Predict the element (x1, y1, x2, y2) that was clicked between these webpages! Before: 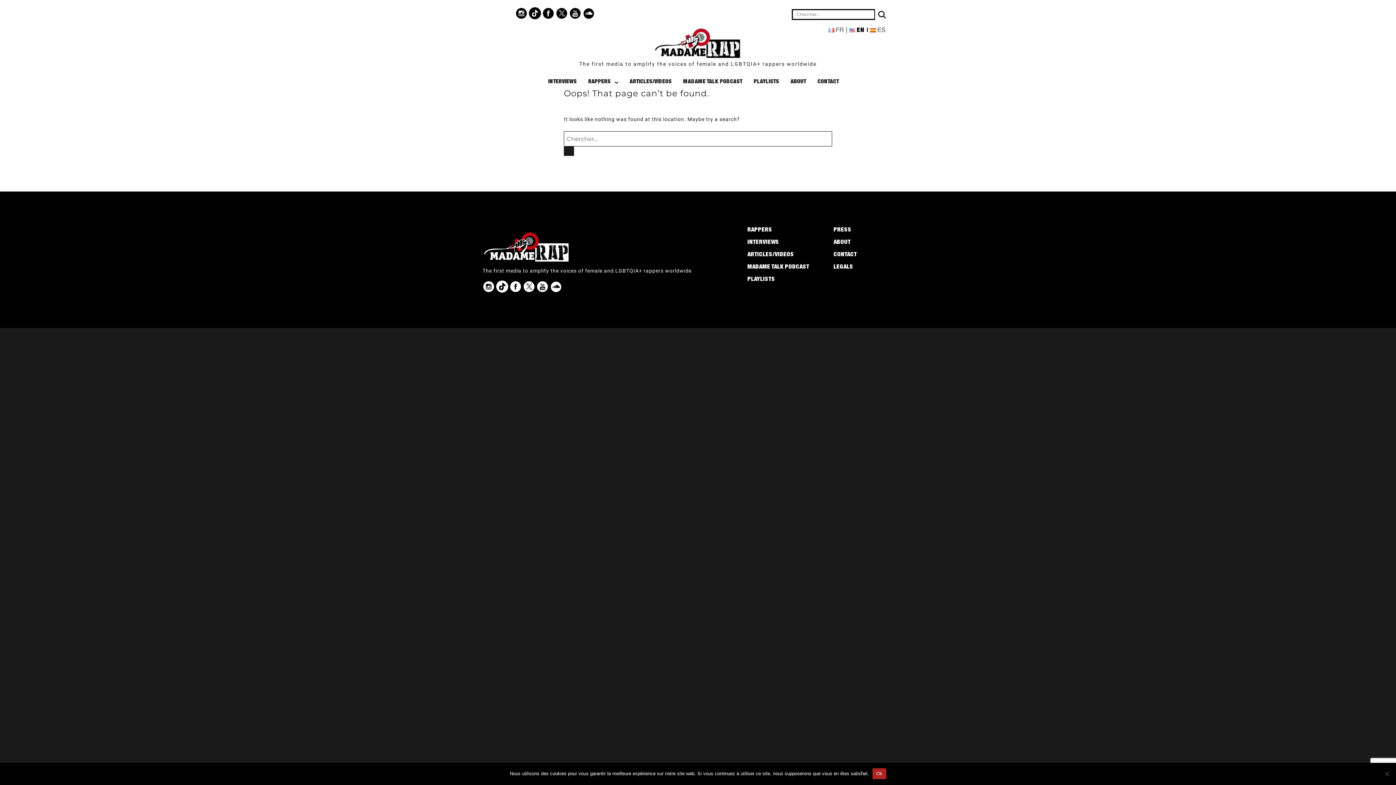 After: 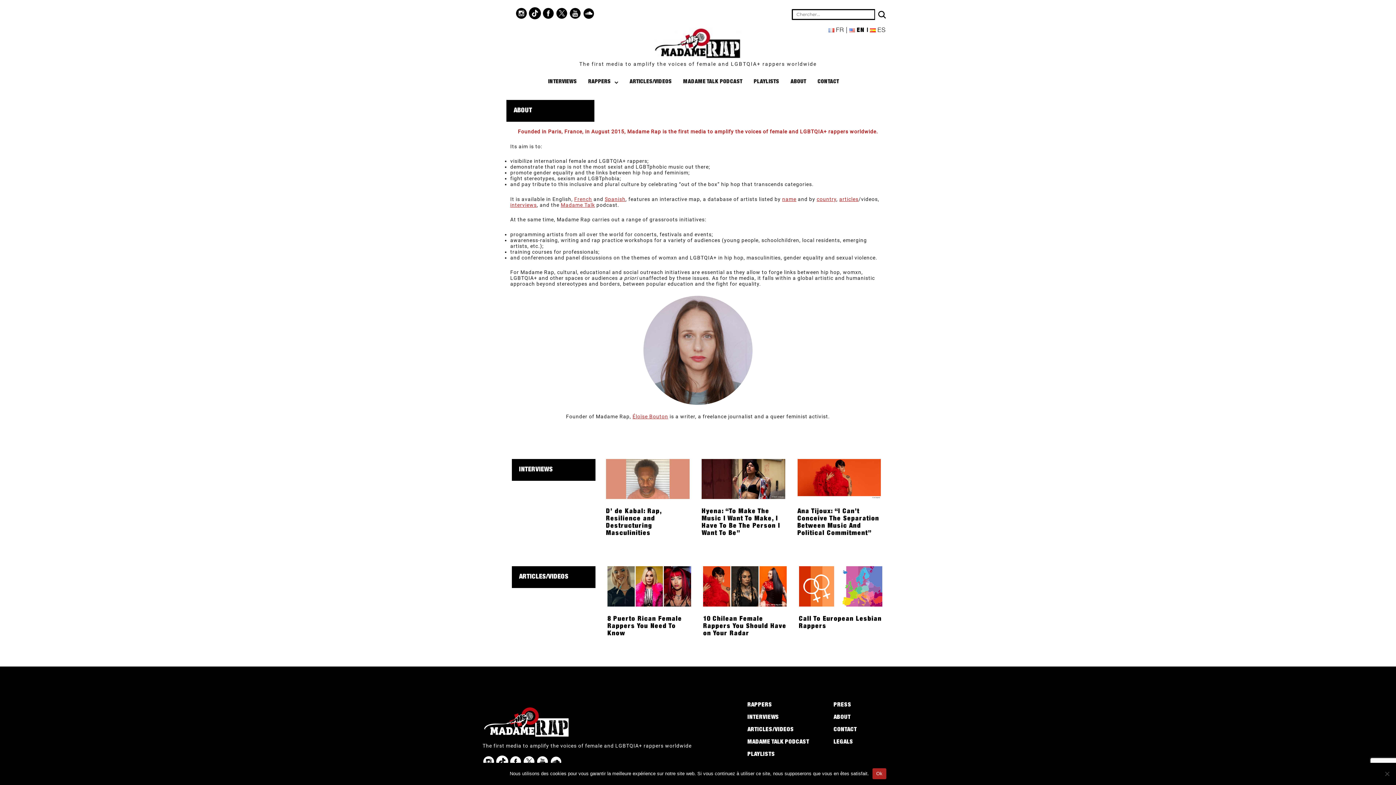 Action: bbox: (833, 239, 850, 245) label: ABOUT